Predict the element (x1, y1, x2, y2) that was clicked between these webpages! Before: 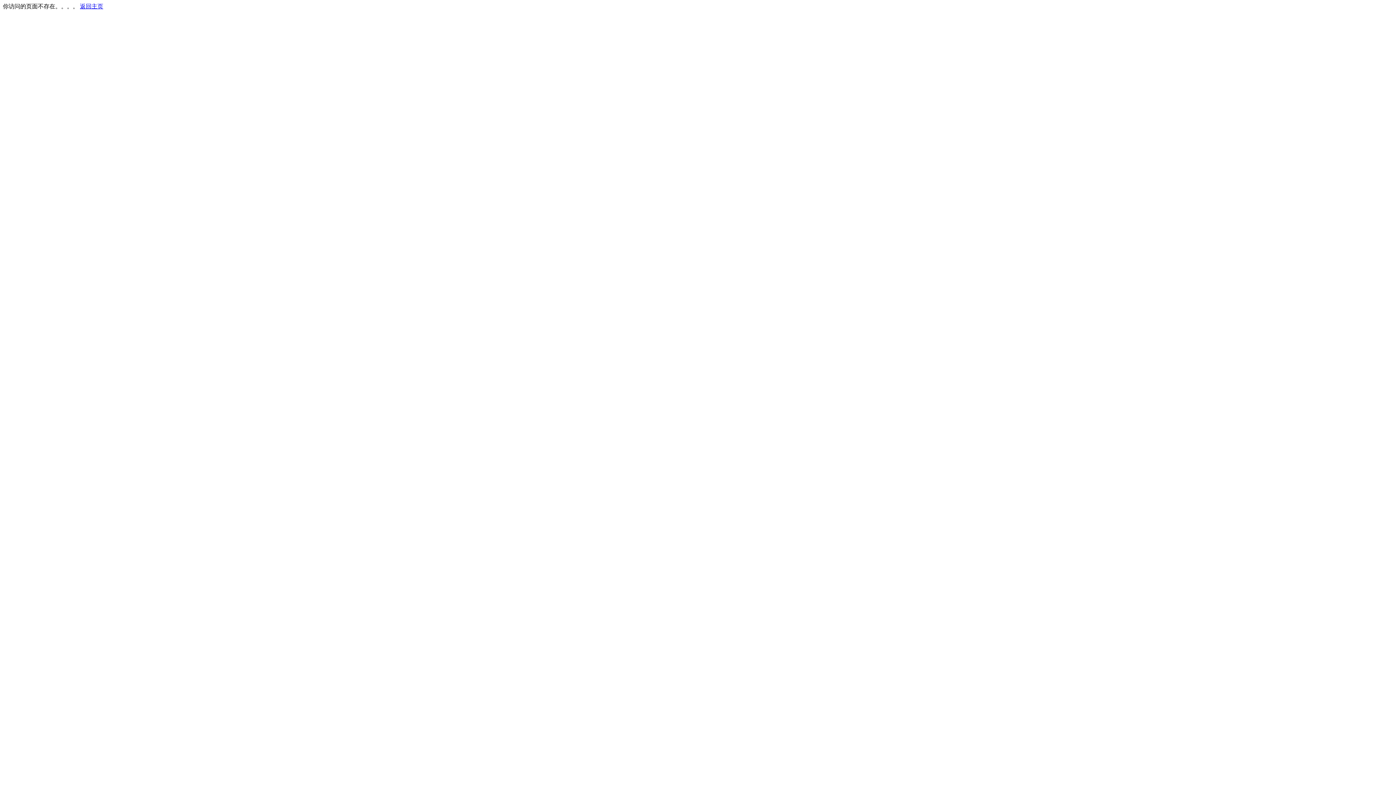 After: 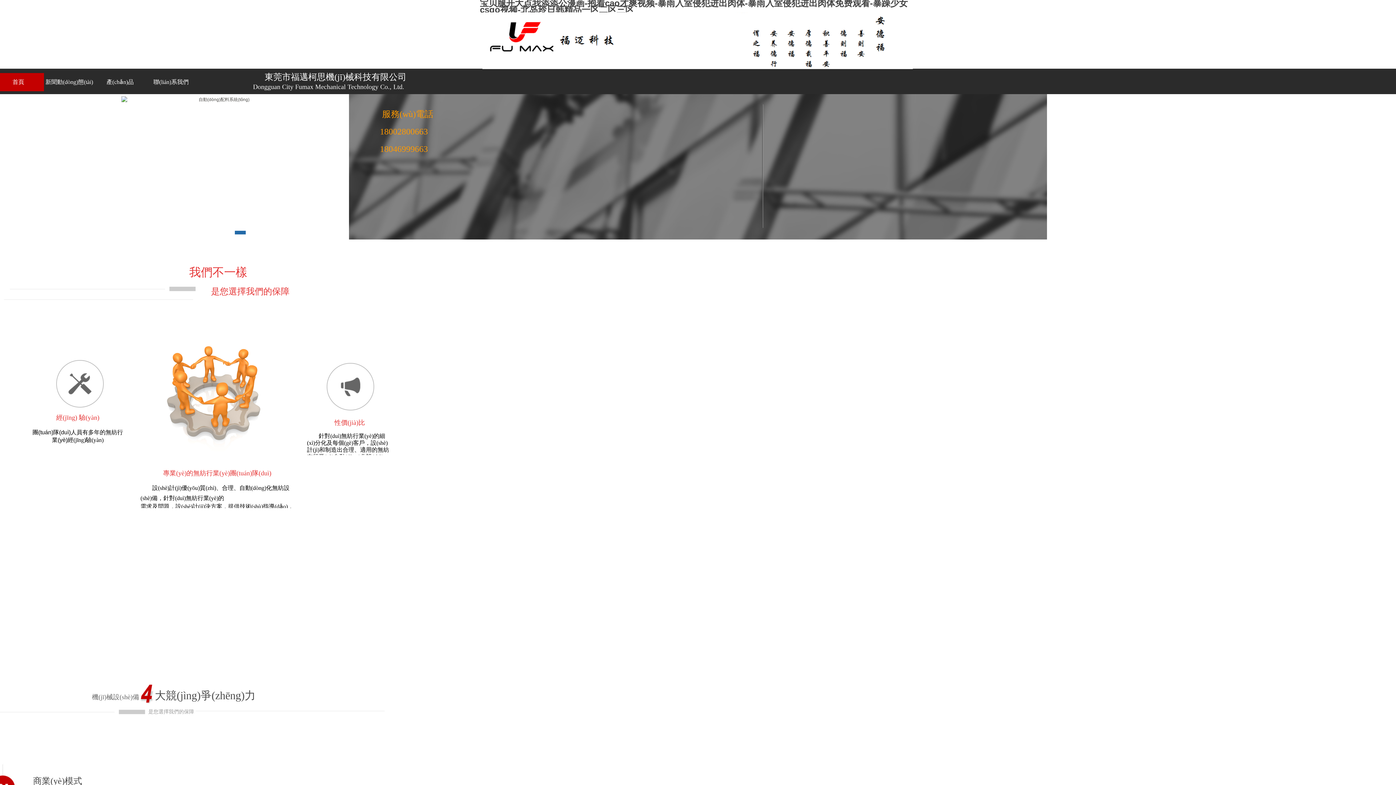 Action: label: 返回主页 bbox: (80, 3, 103, 9)